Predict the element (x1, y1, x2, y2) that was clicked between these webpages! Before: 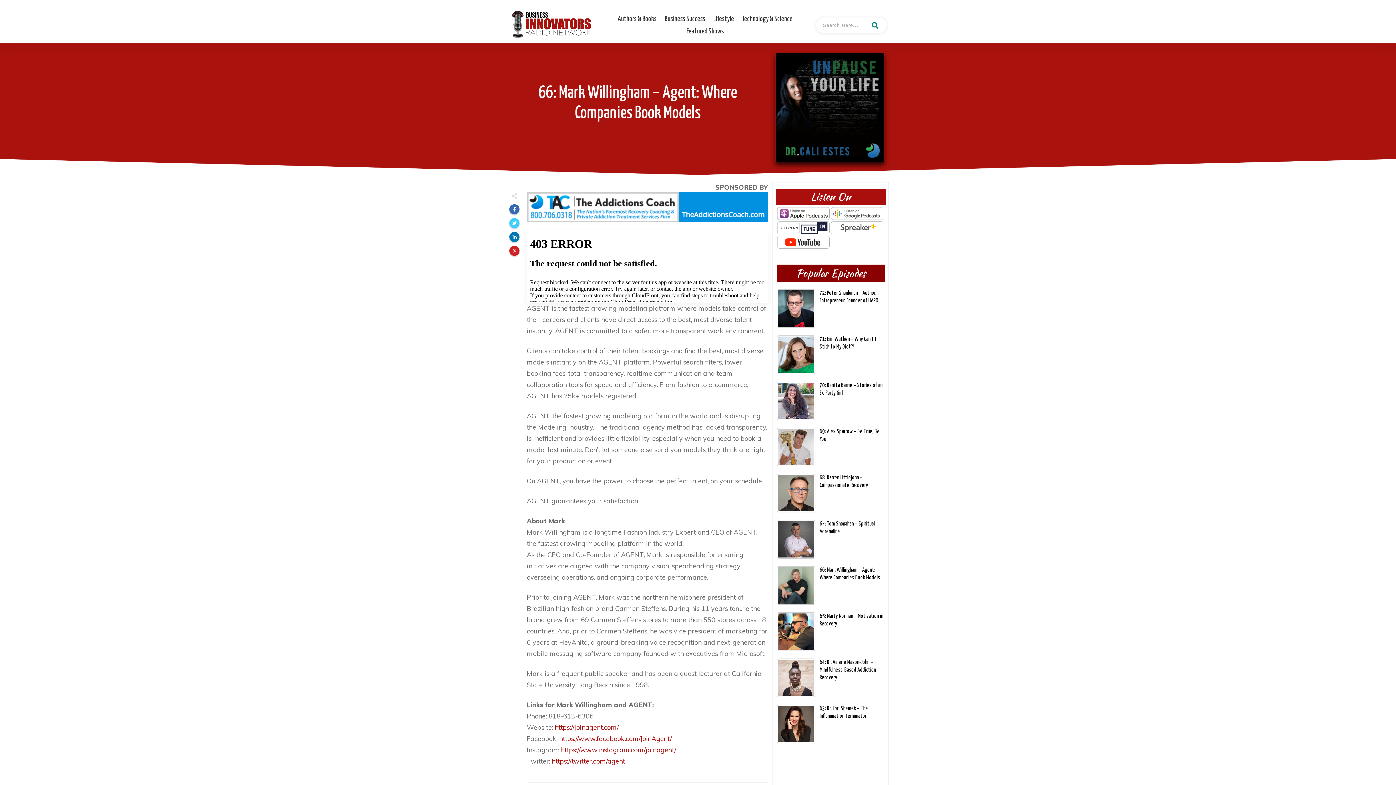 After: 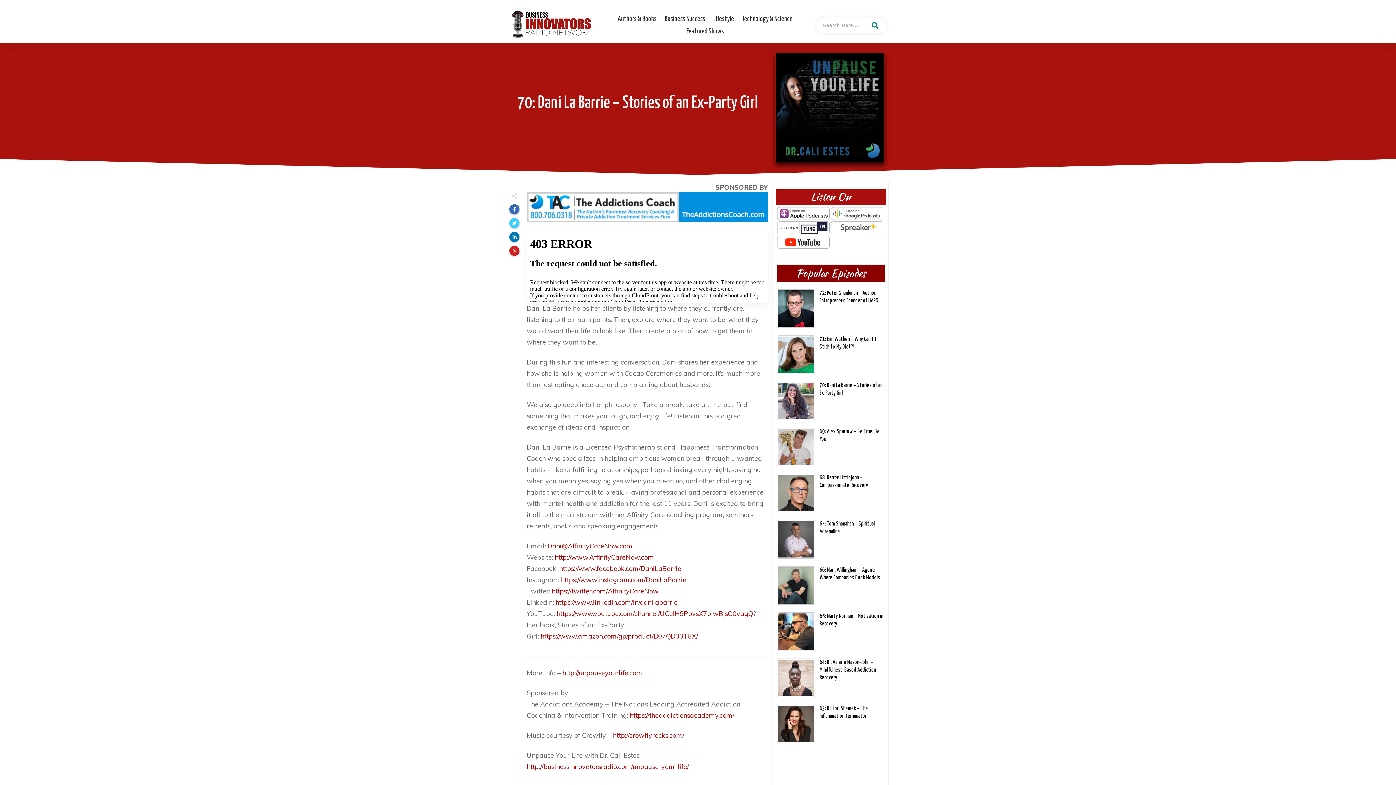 Action: bbox: (776, 381, 813, 418)